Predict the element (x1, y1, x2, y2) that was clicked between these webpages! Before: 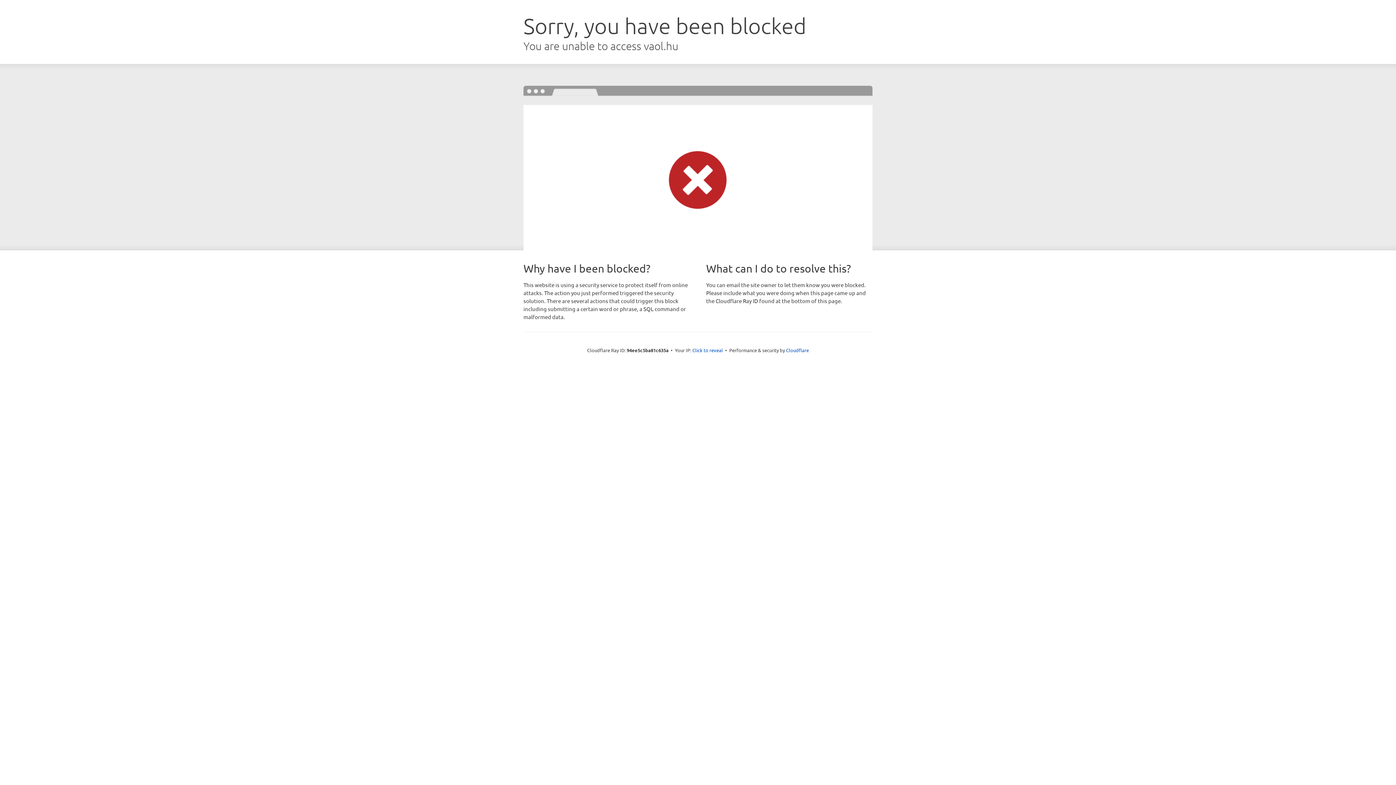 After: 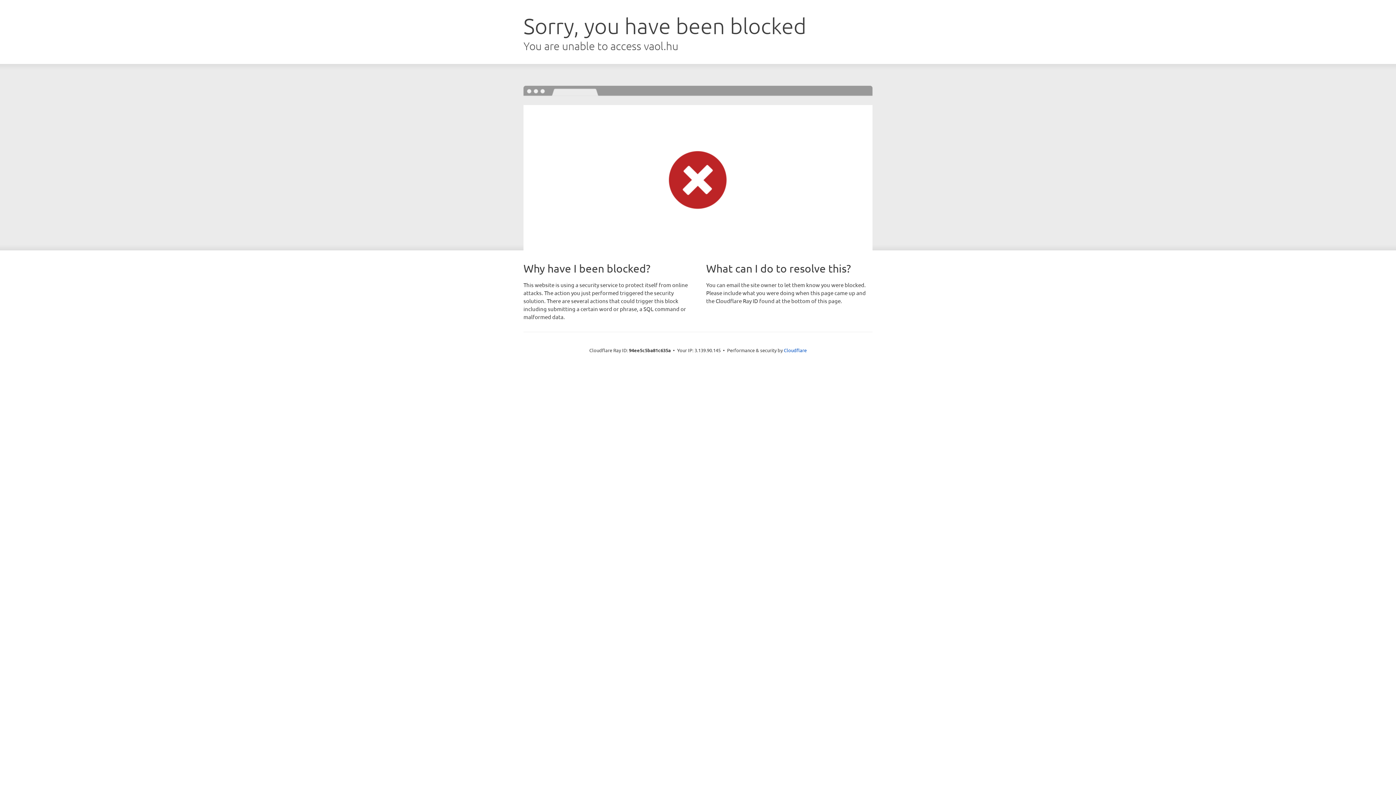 Action: bbox: (692, 346, 723, 353) label: Click to reveal